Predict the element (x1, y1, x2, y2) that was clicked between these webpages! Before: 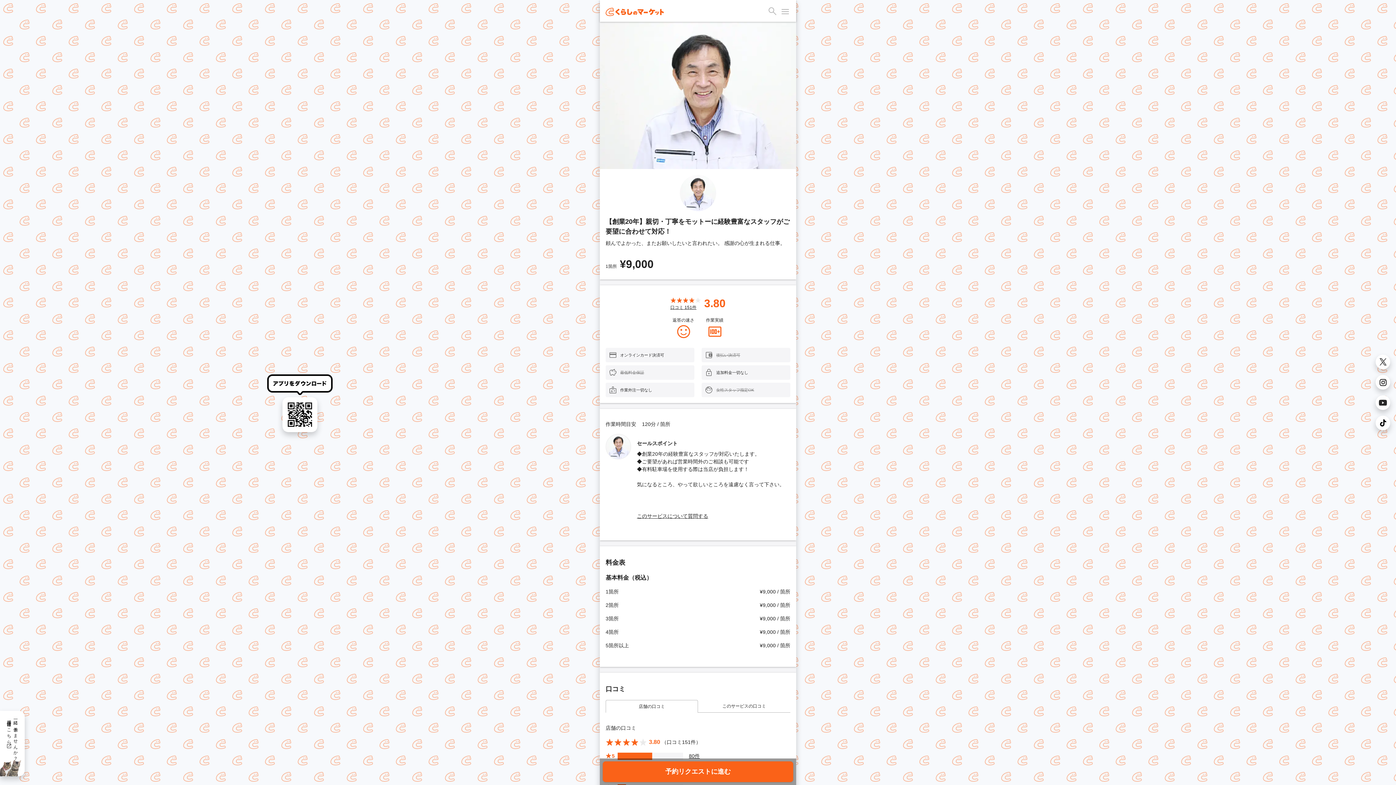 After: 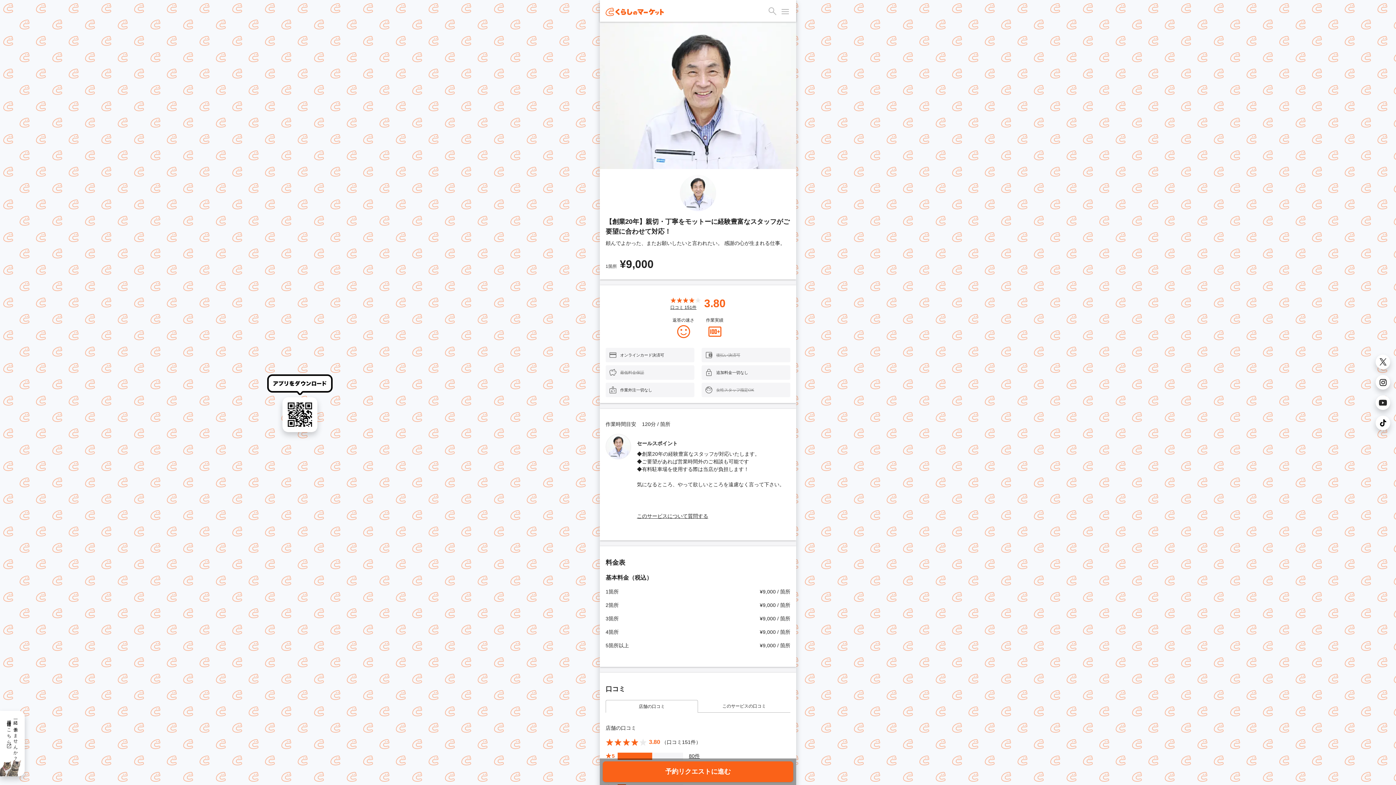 Action: bbox: (1376, 416, 1390, 430)